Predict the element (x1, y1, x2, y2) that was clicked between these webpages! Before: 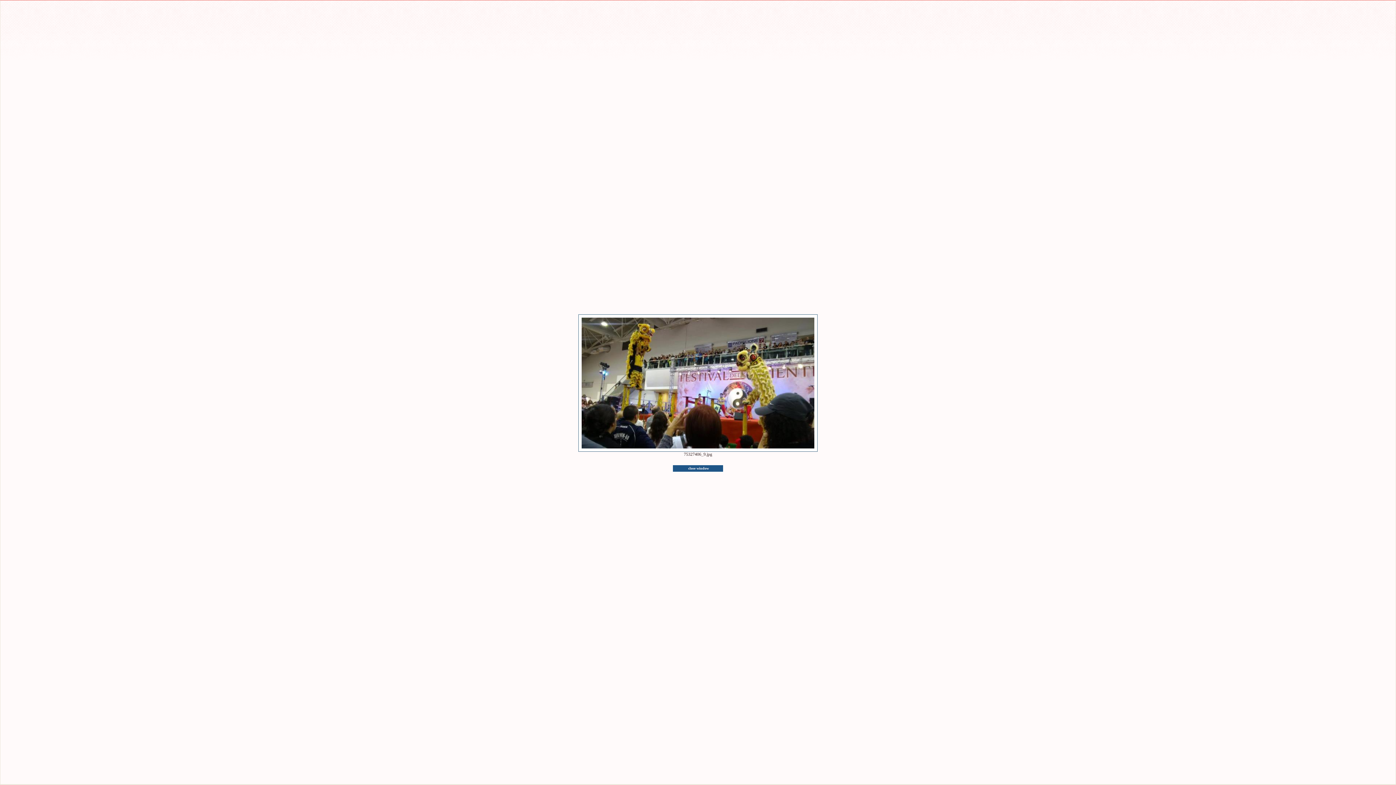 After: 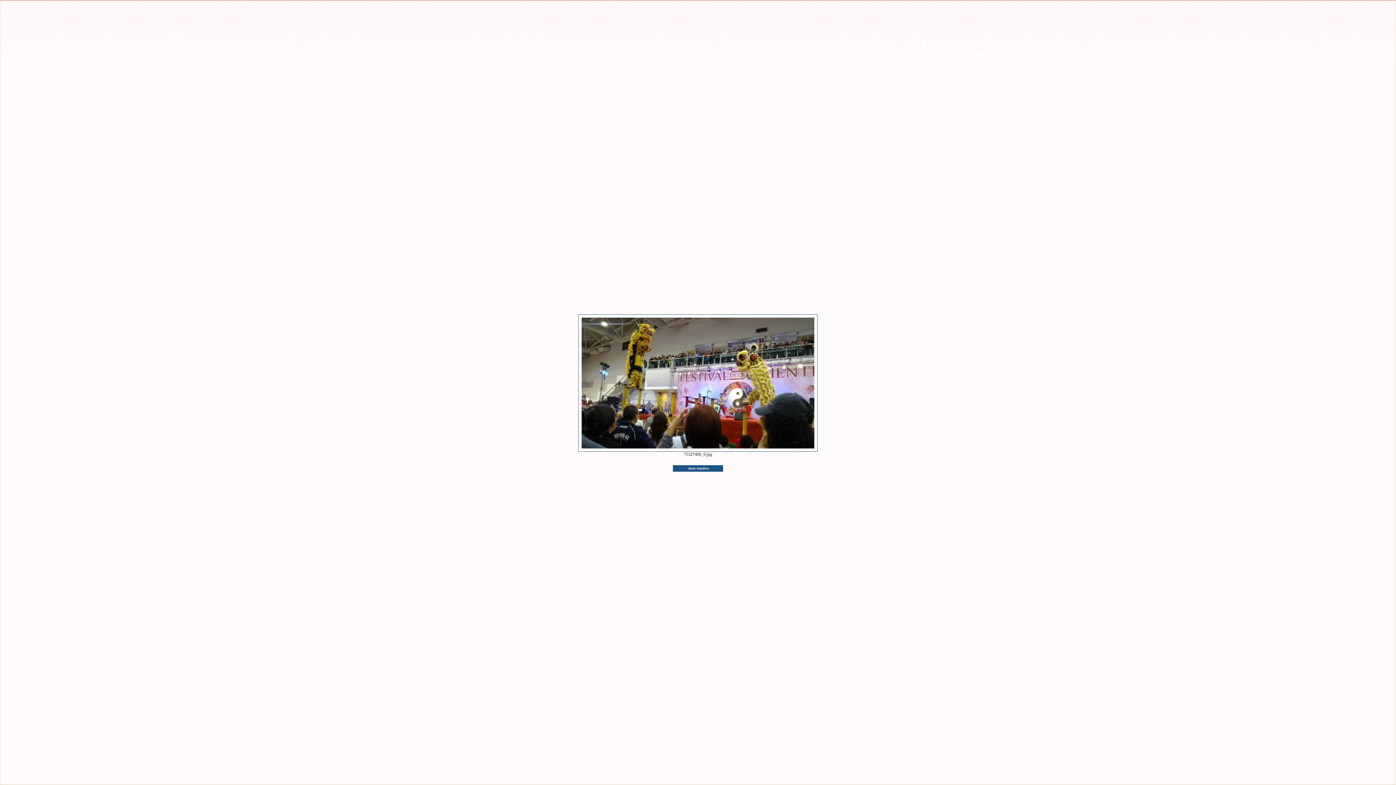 Action: bbox: (581, 444, 814, 449)